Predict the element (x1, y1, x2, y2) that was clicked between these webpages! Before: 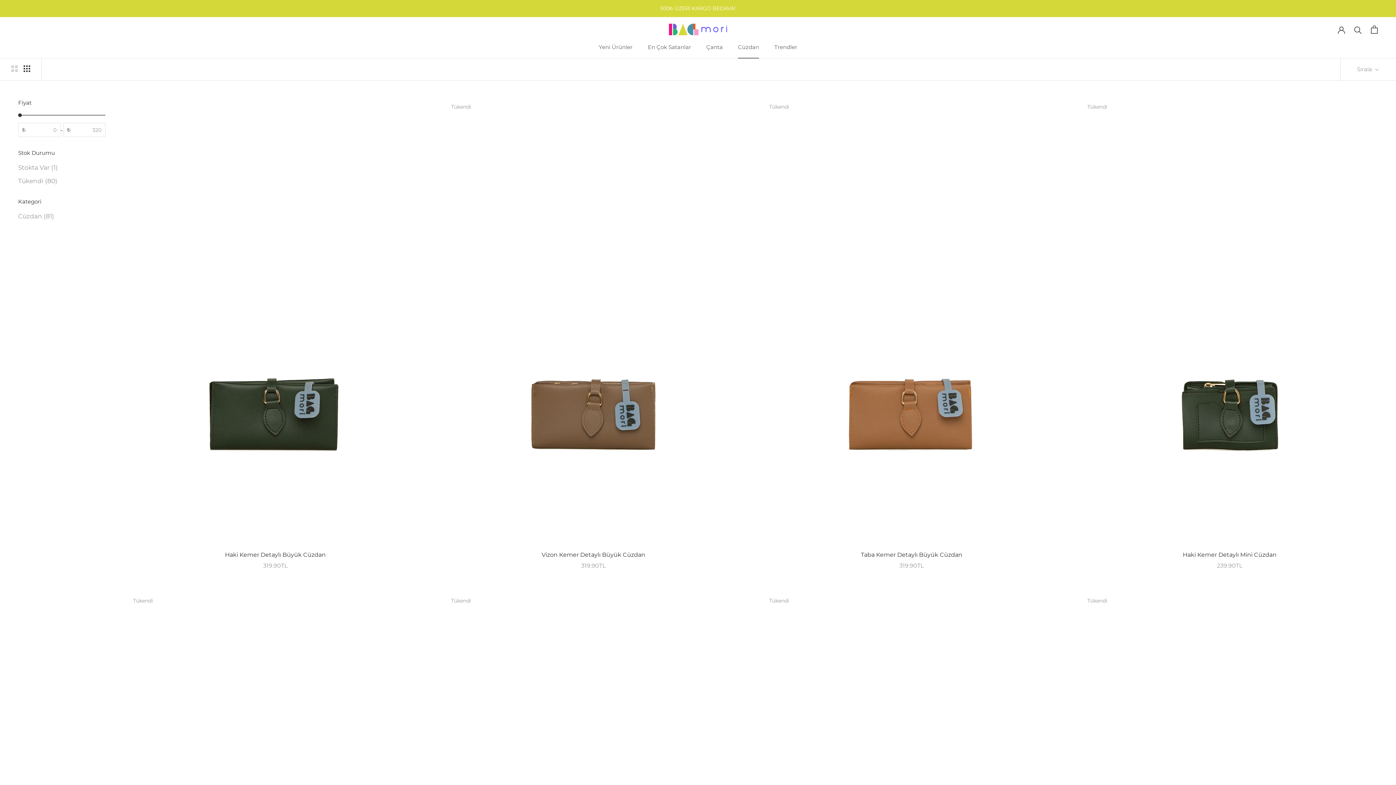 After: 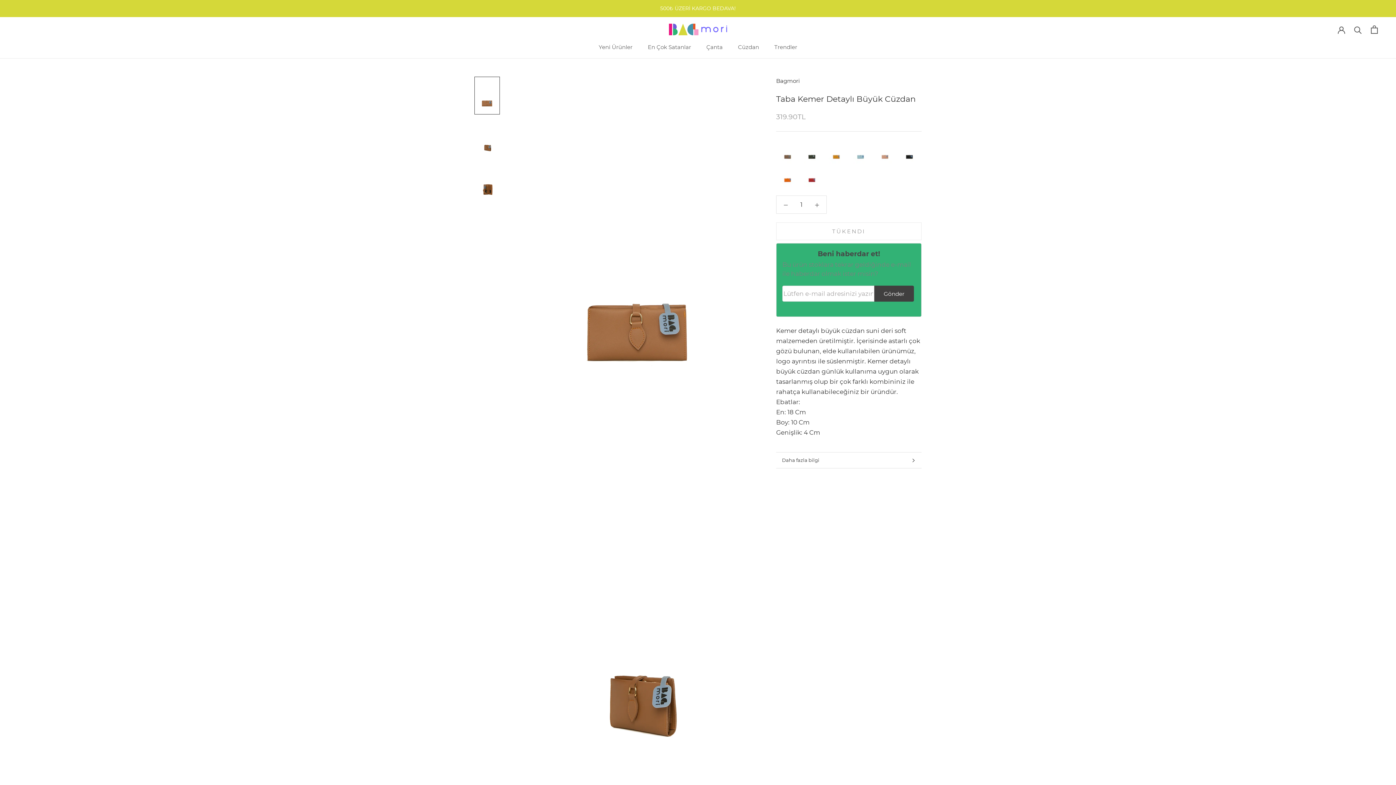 Action: label: Taba Kemer Detaylı Büyük Cüzdan bbox: (861, 551, 962, 558)